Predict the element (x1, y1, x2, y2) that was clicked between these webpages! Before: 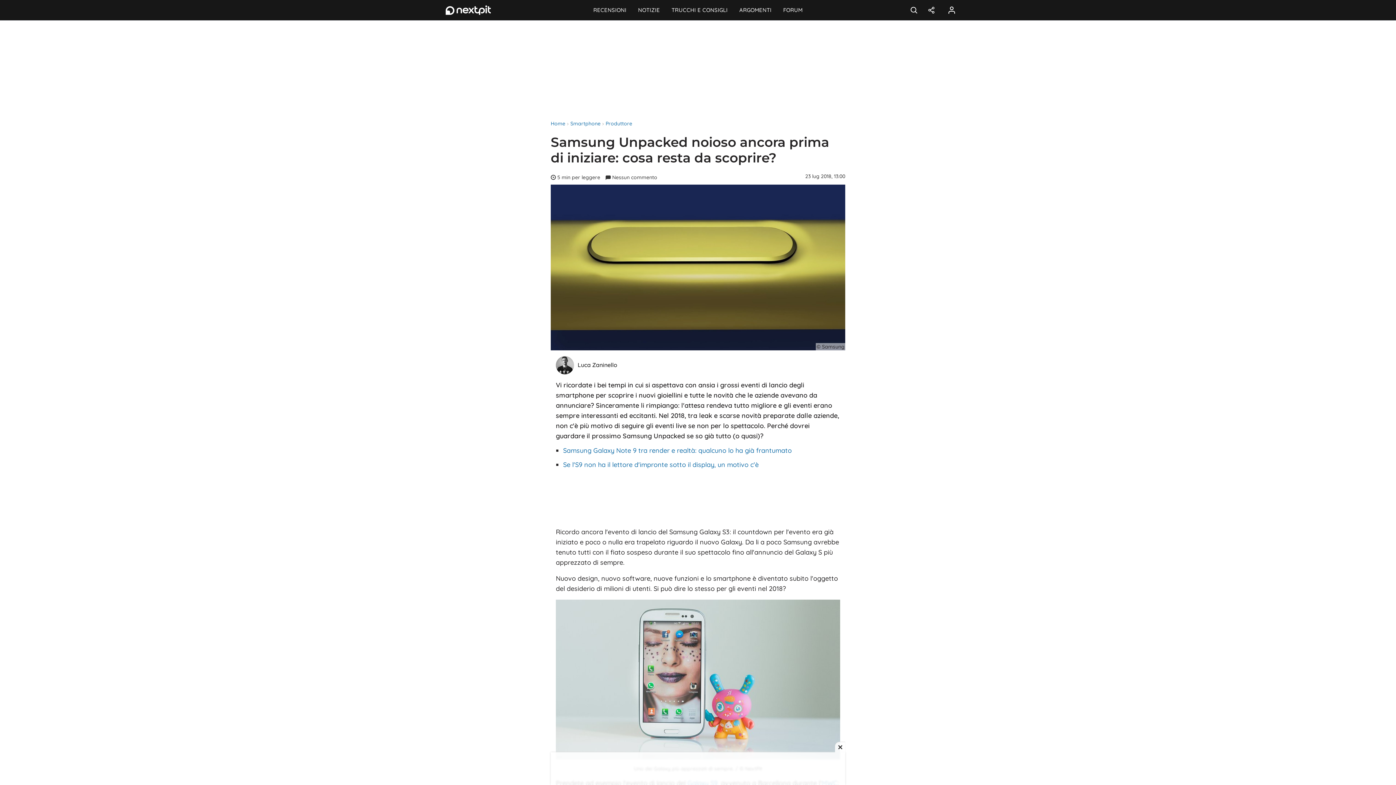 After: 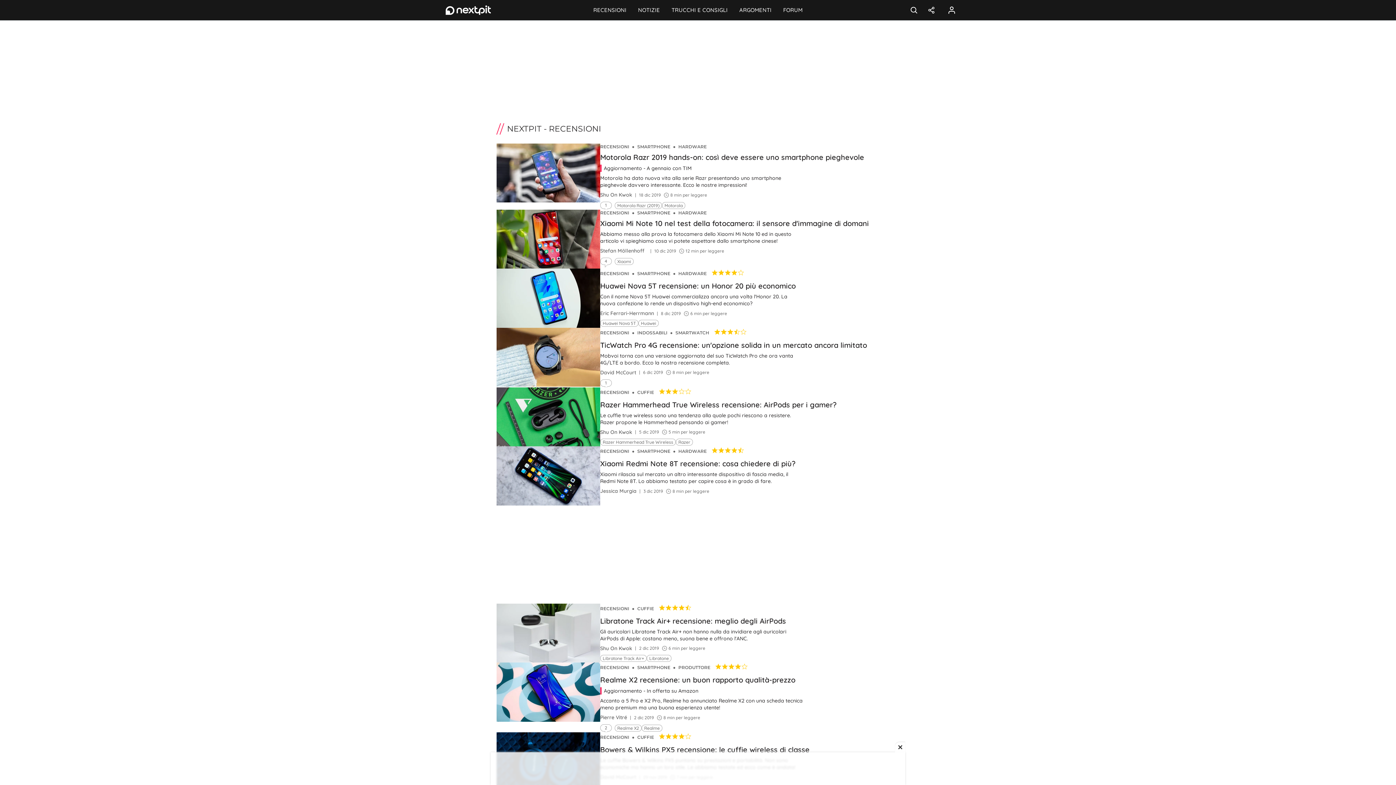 Action: label: RECENSIONI bbox: (587, 0, 632, 20)